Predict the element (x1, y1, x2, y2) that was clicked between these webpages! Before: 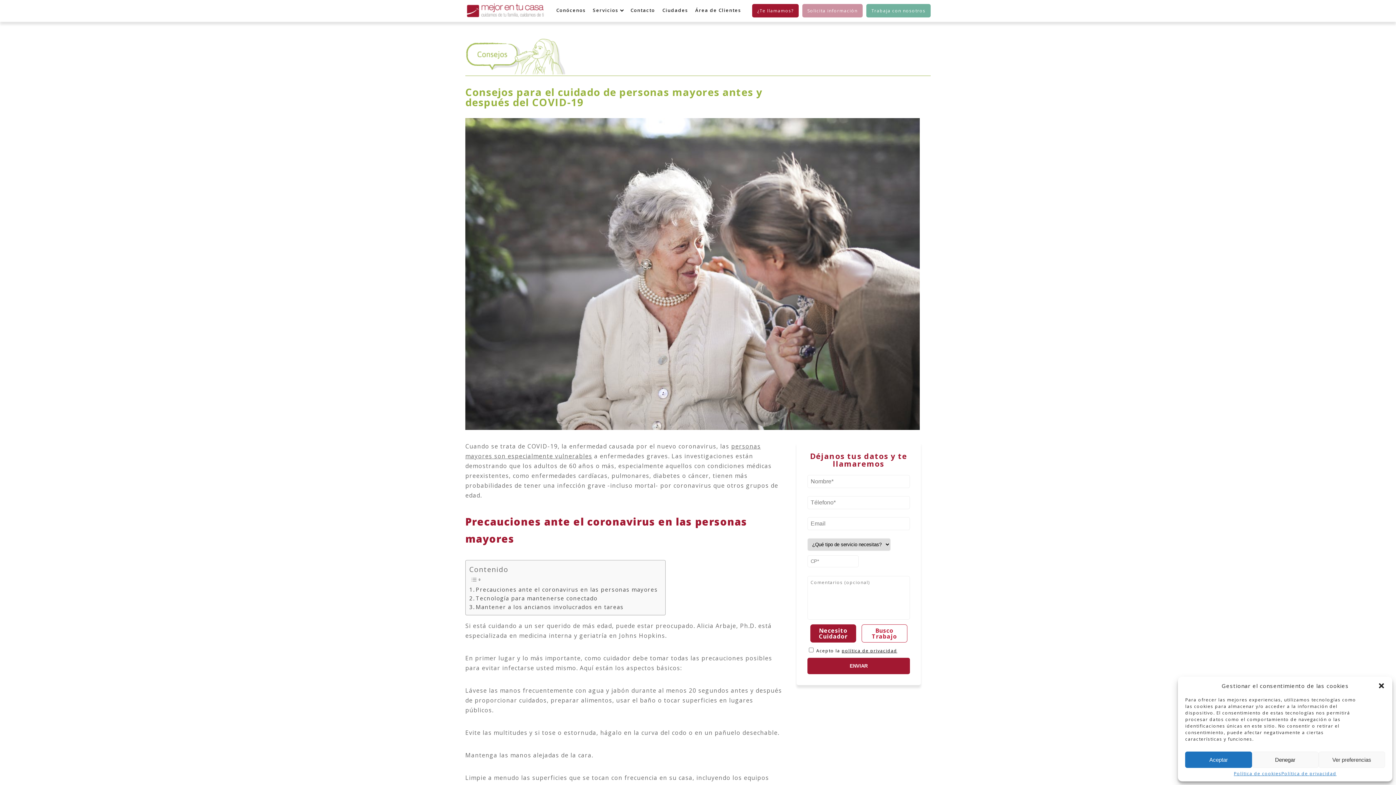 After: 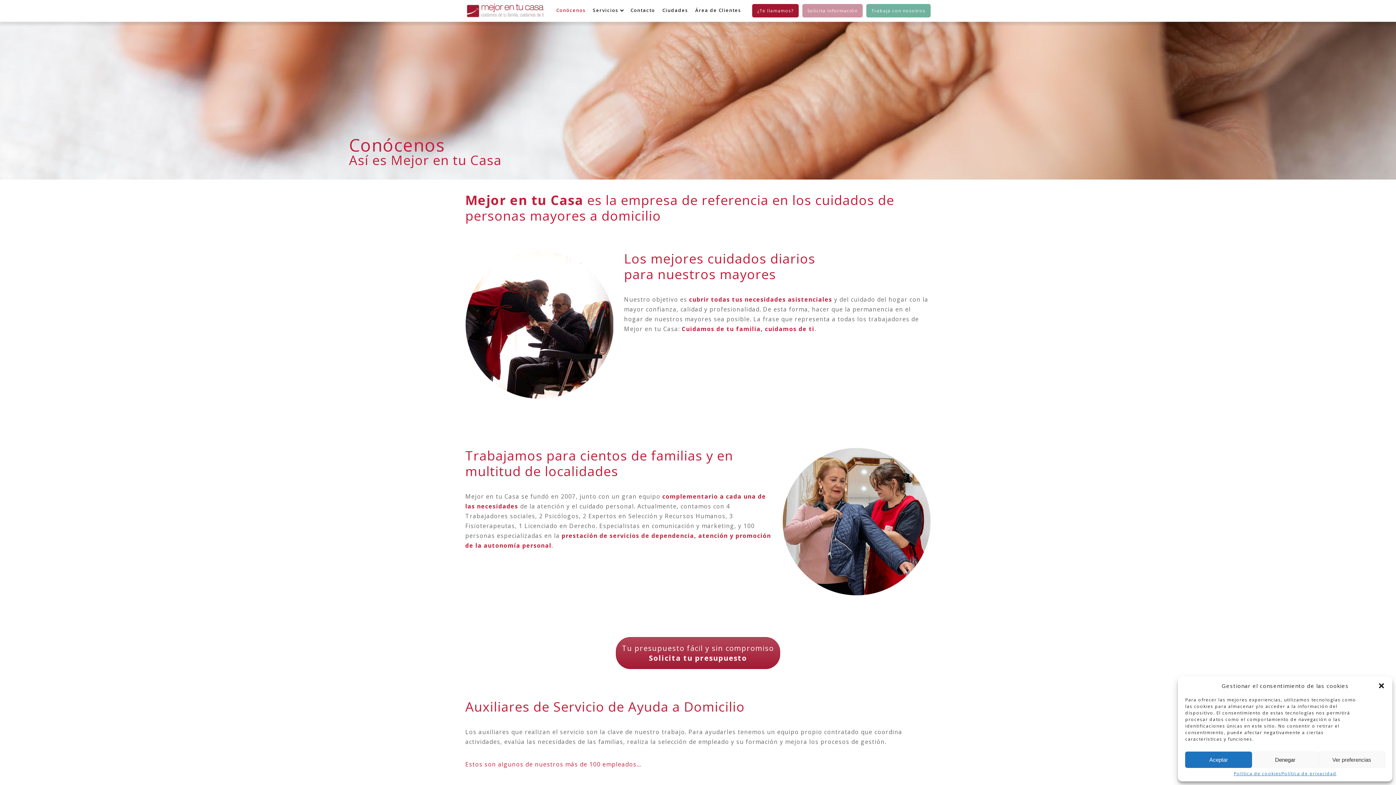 Action: label: Conócenos bbox: (552, 8, 589, 21)